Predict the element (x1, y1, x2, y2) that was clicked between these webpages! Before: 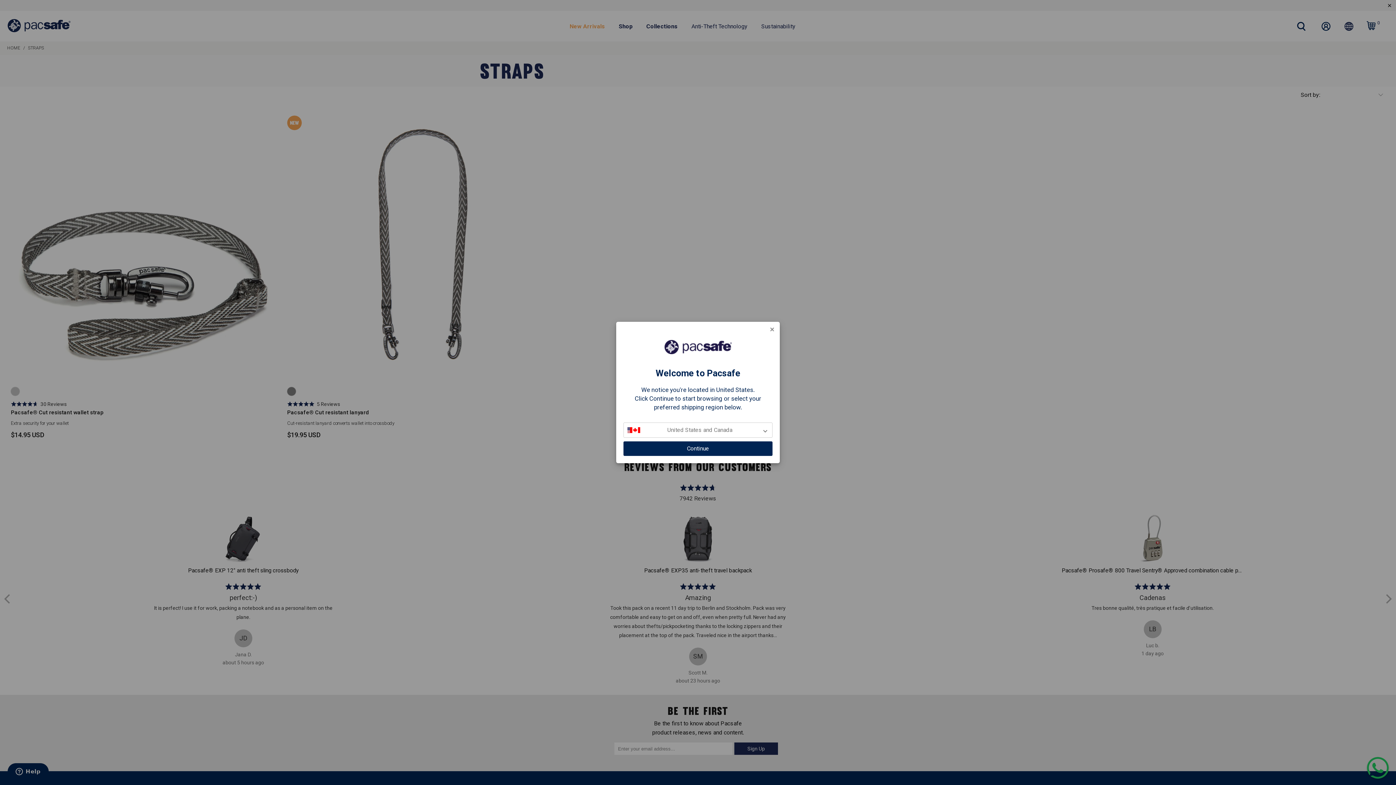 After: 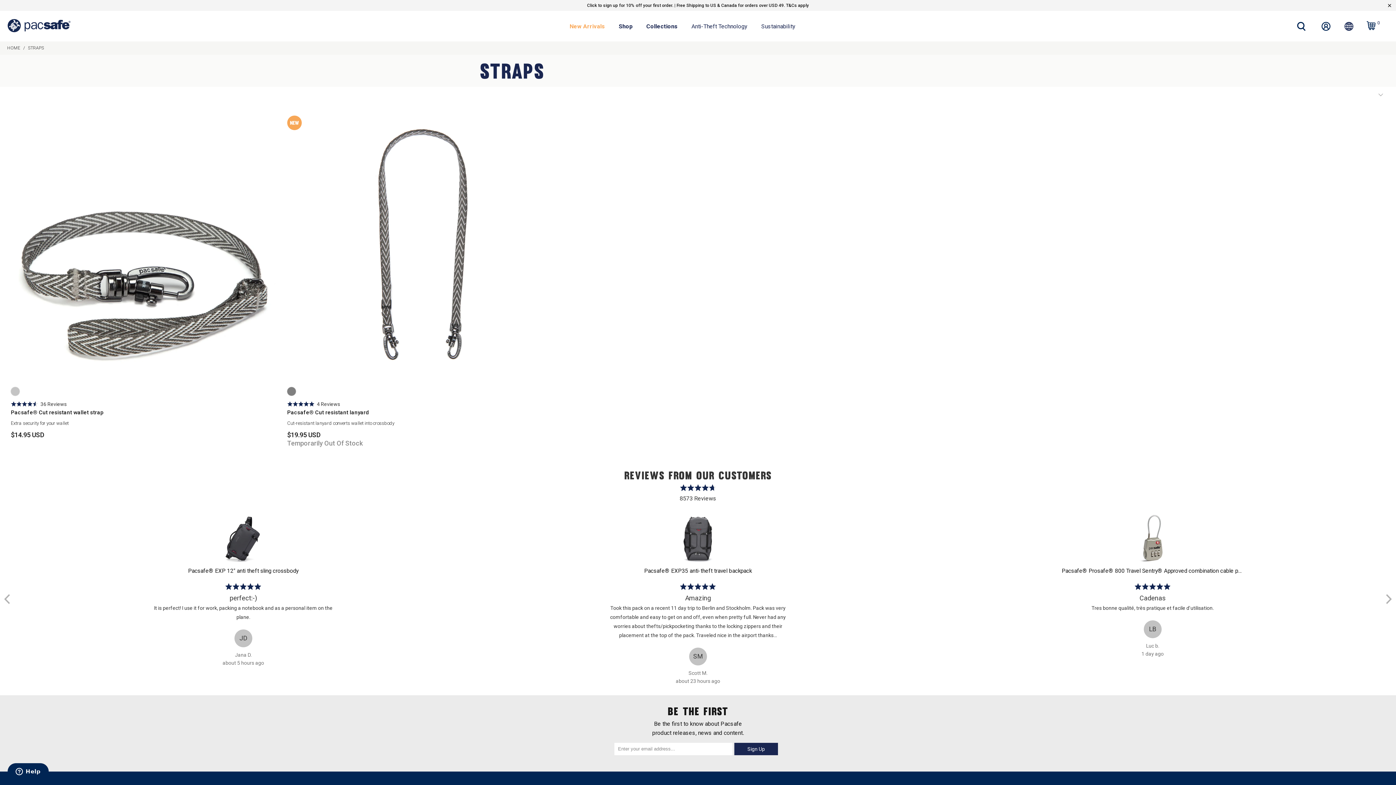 Action: label: Continue bbox: (623, 441, 772, 456)